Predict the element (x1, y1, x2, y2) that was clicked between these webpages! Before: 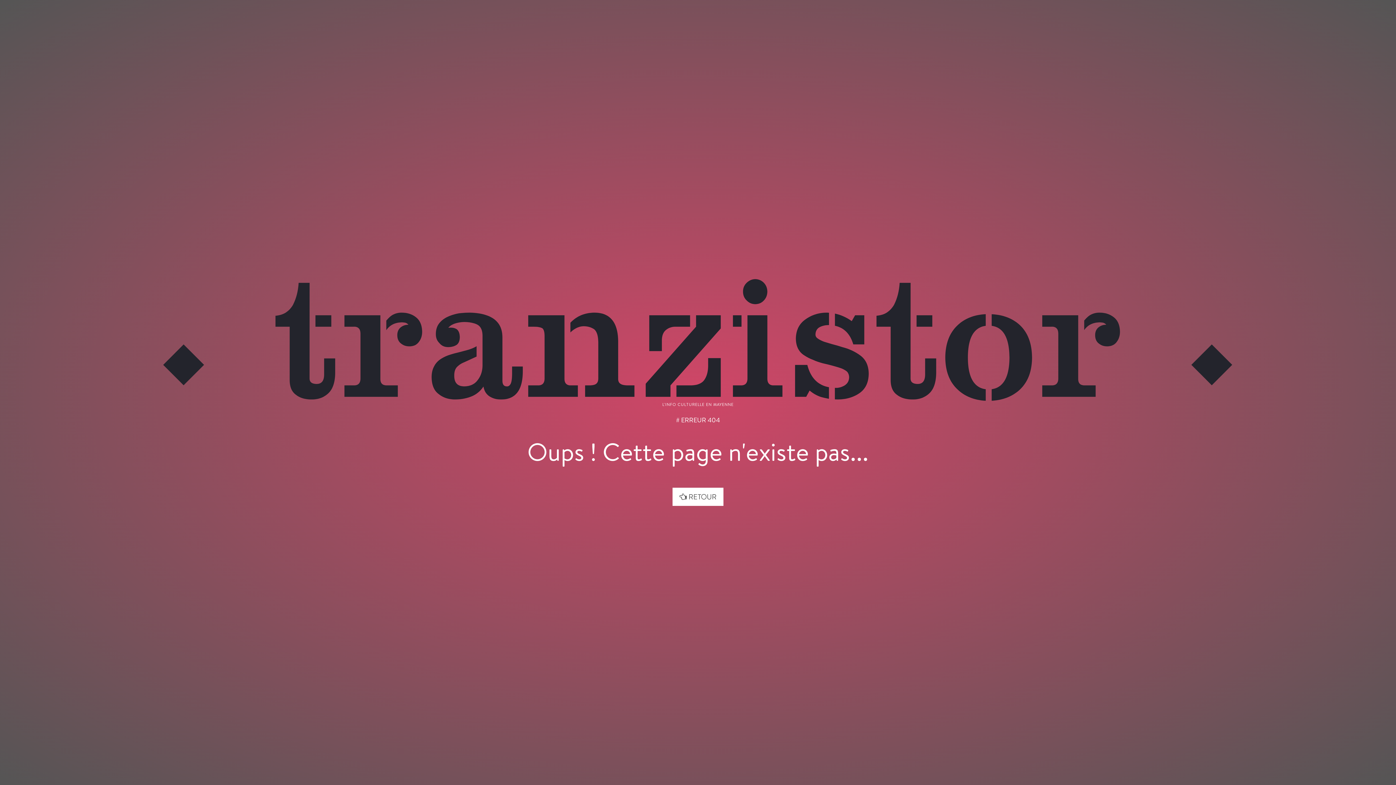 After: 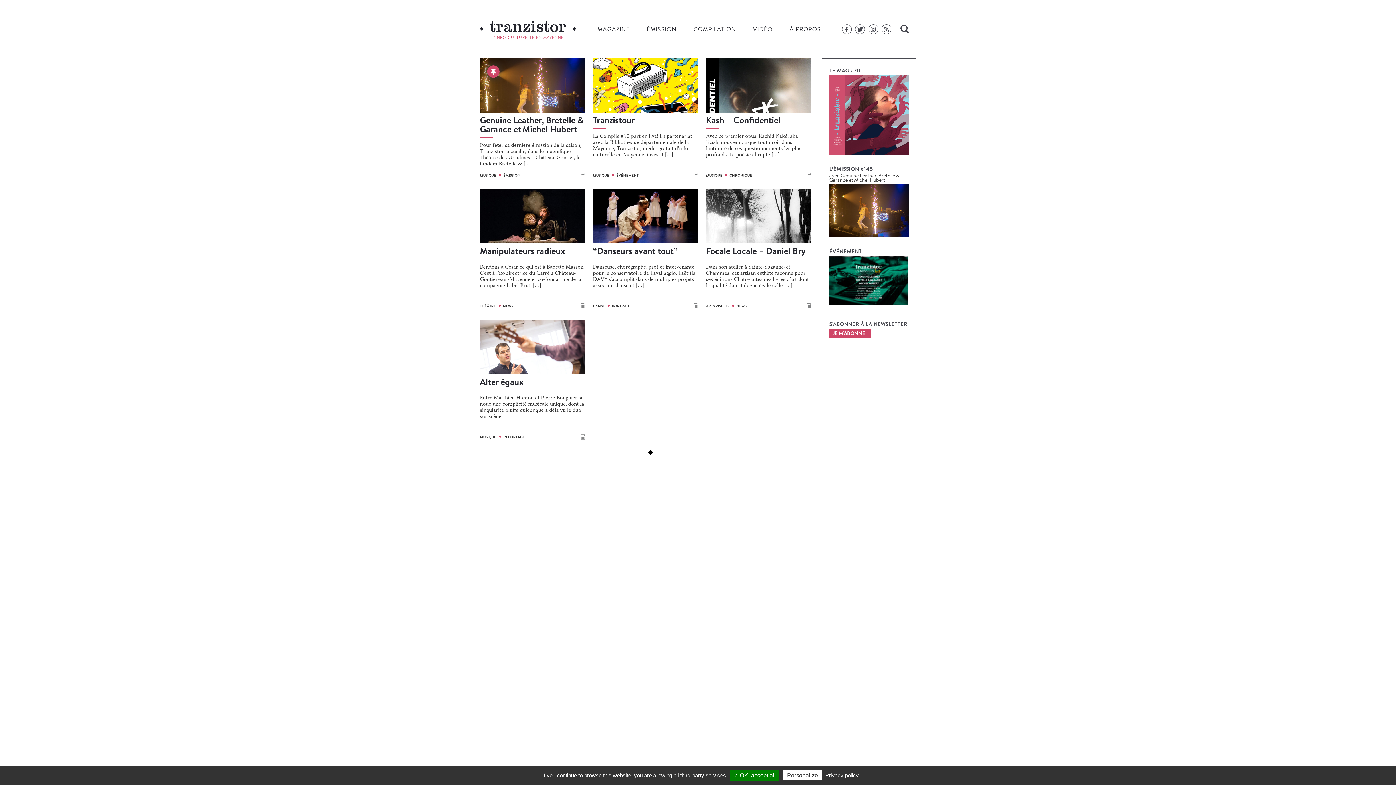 Action: label:  RETOUR bbox: (672, 488, 723, 506)